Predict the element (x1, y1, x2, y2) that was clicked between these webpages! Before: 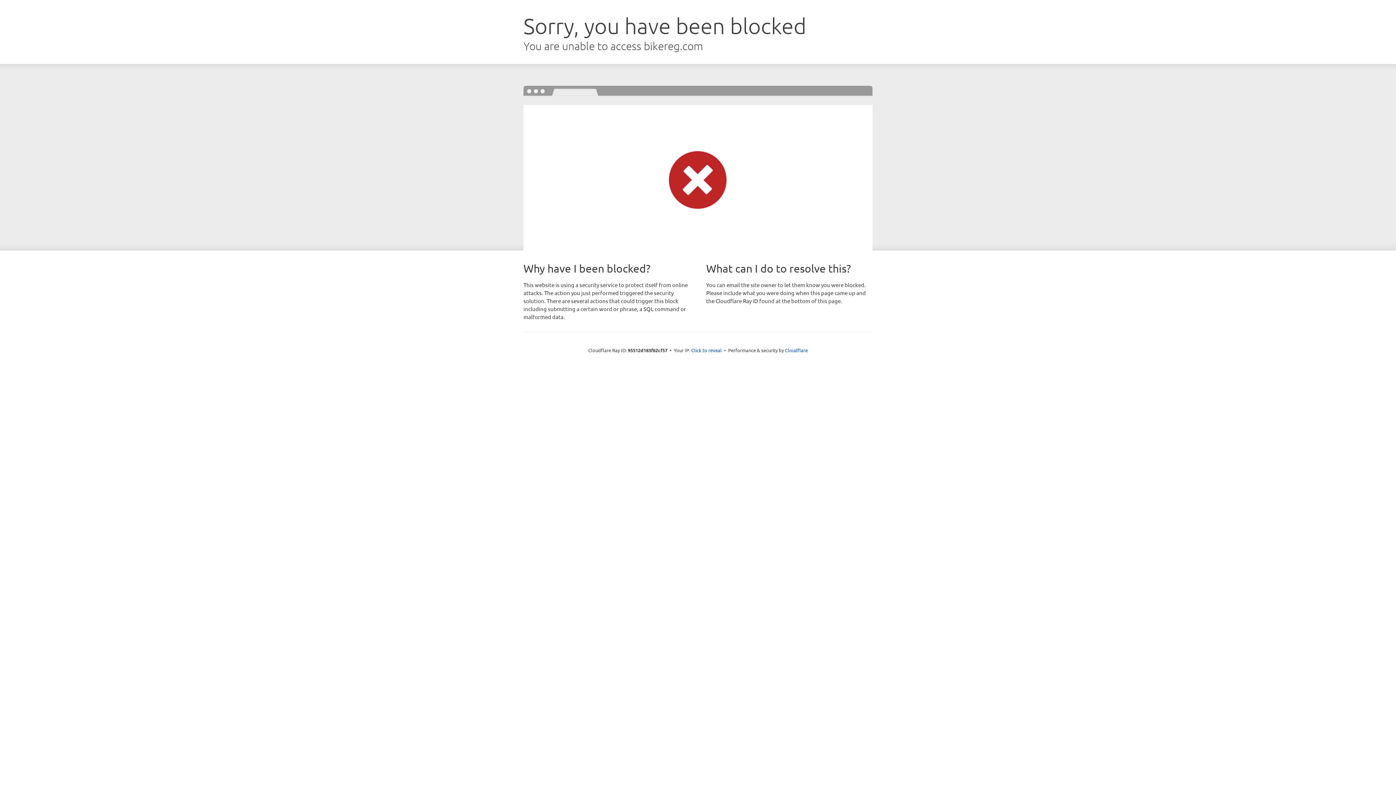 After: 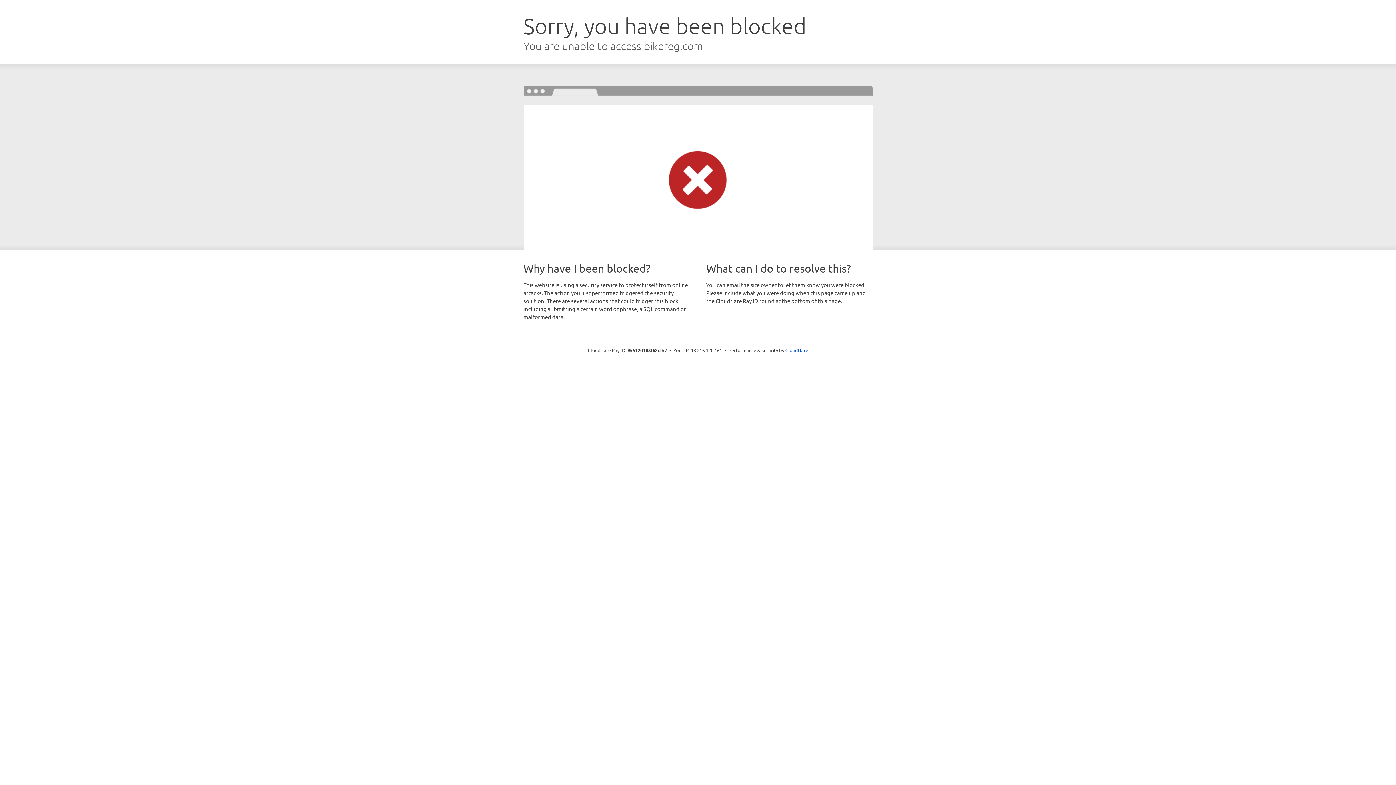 Action: label: Click to reveal bbox: (691, 346, 722, 353)